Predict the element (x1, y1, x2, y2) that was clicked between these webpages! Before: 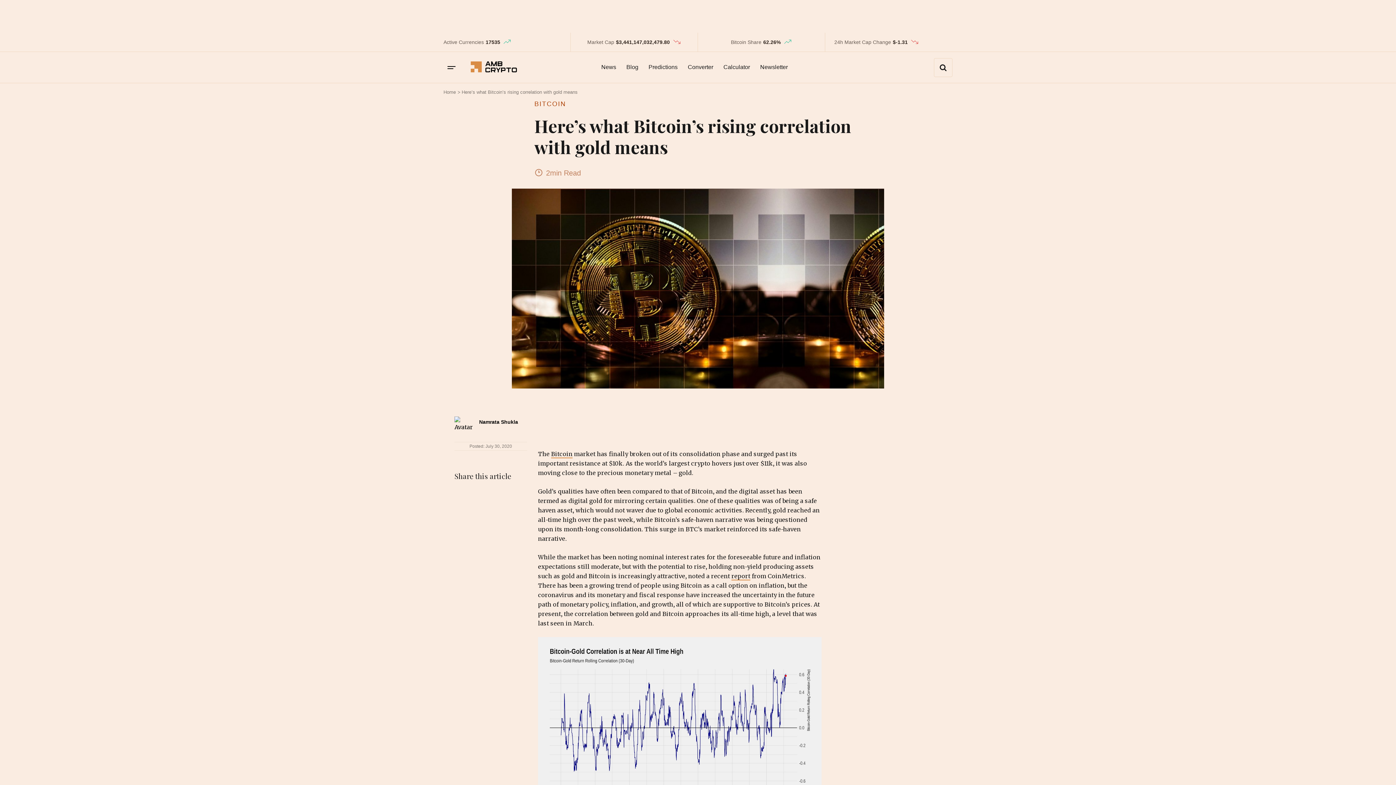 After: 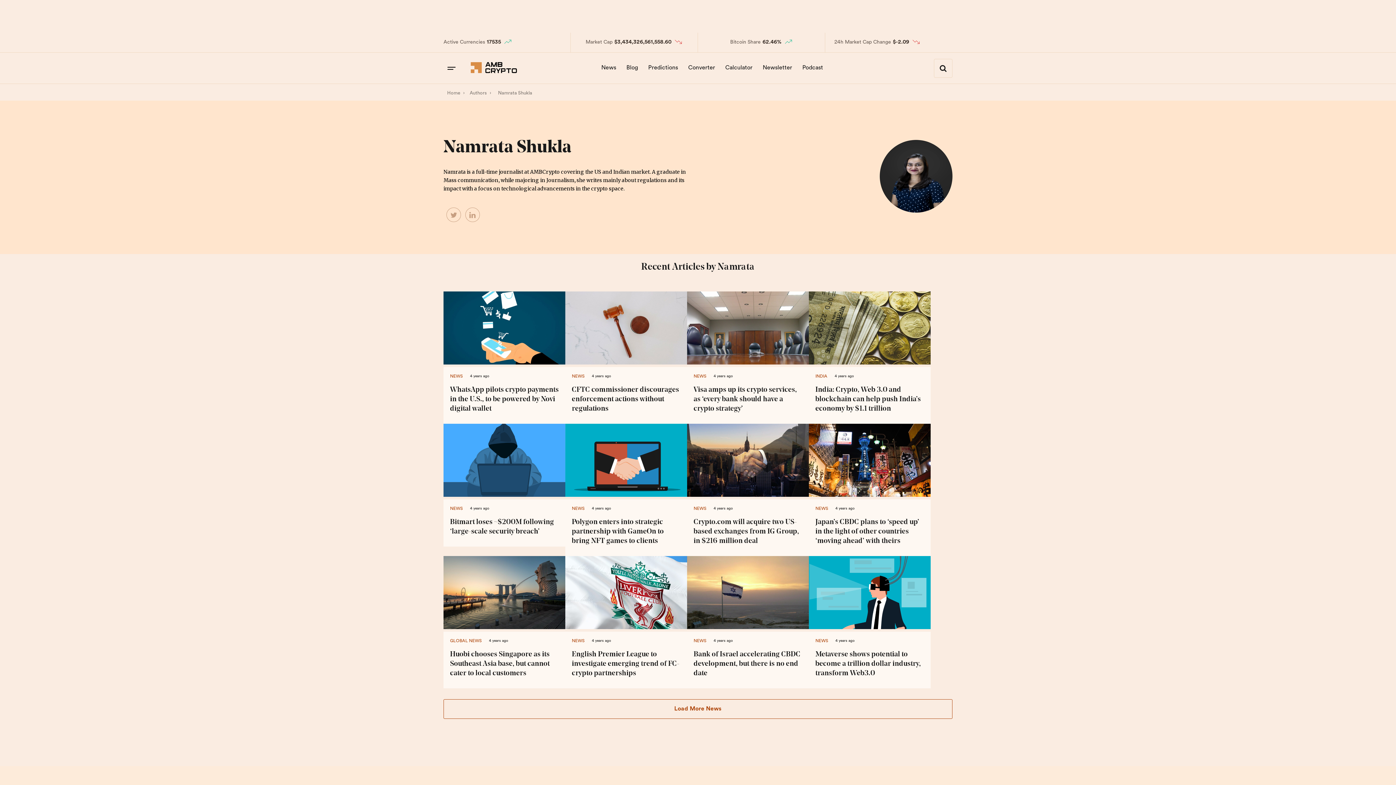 Action: label: Namrata Shukla bbox: (479, 419, 518, 425)